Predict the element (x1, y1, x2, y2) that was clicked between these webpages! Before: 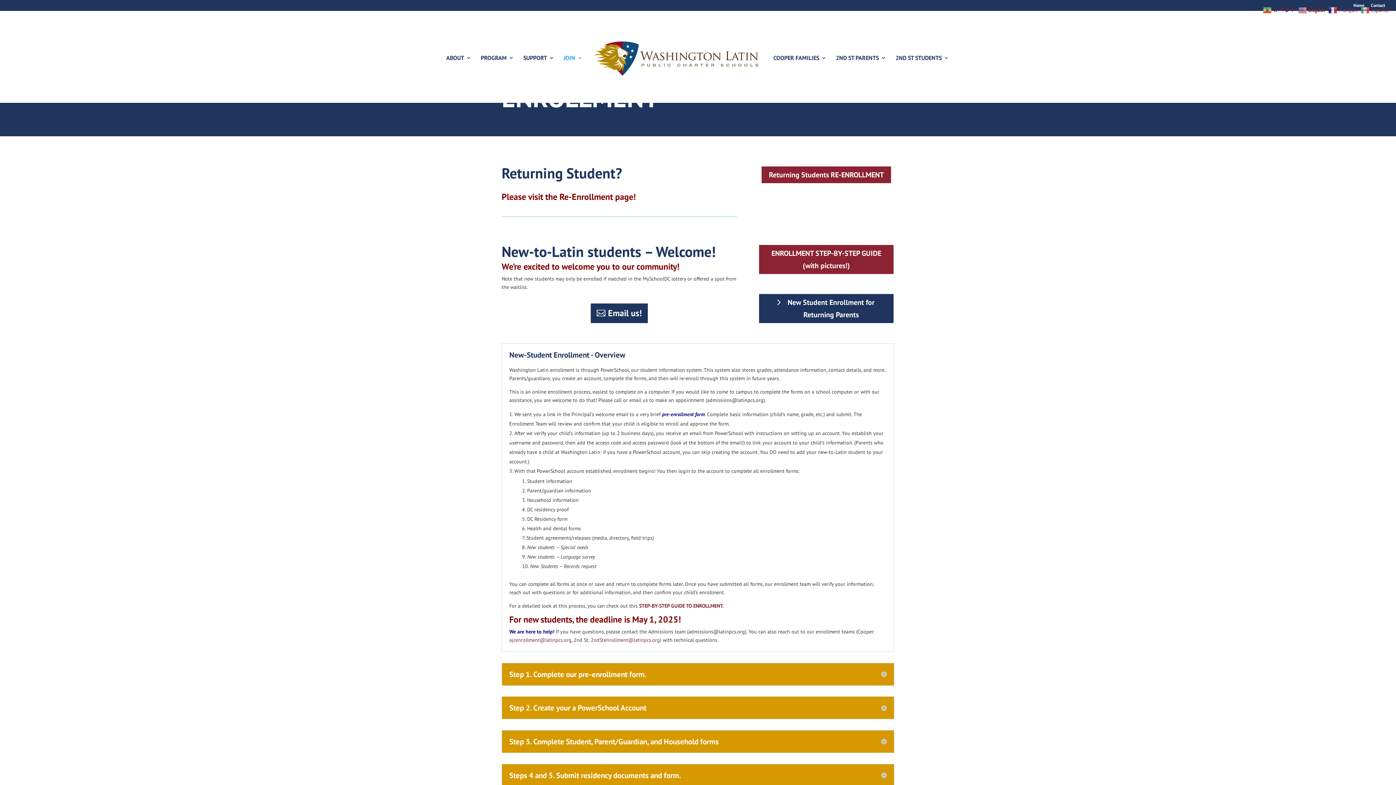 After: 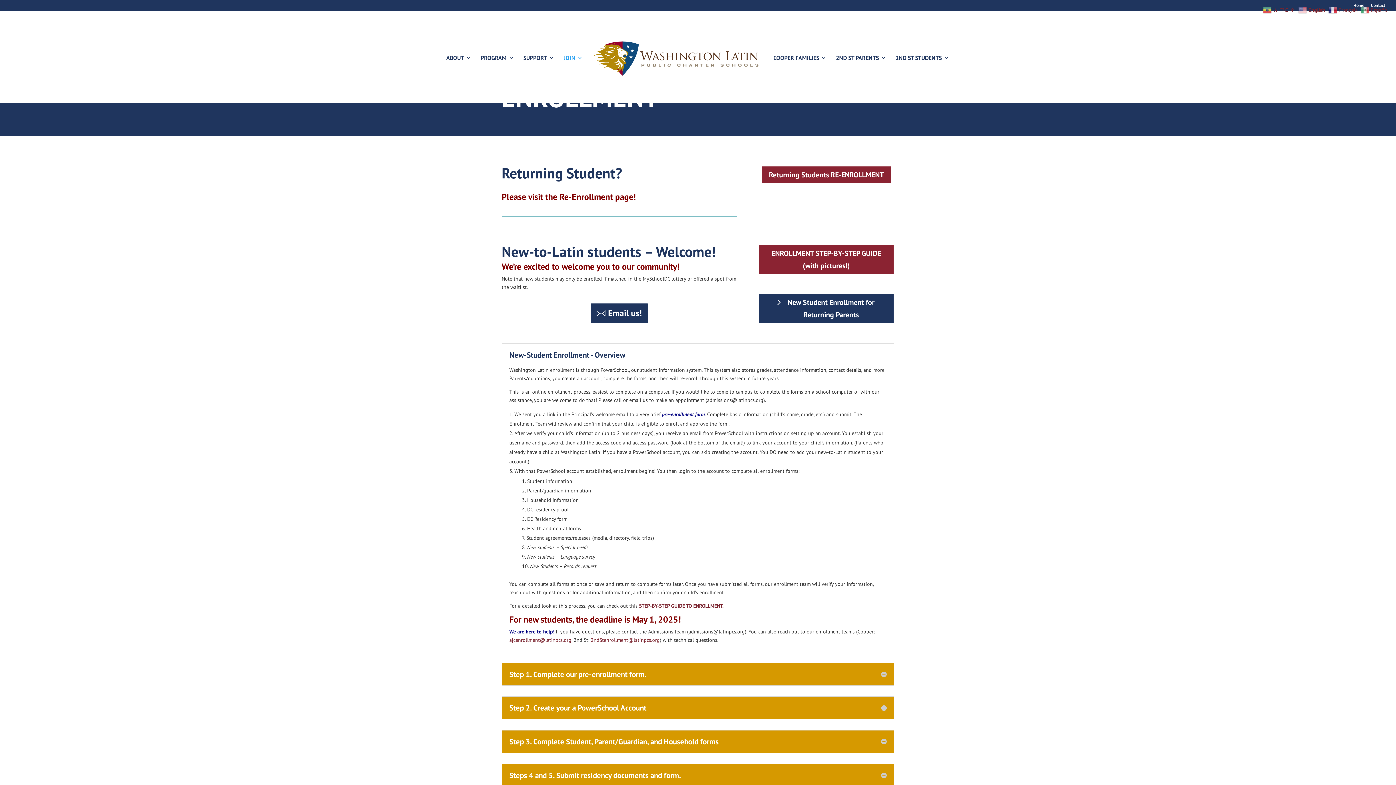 Action: label: STEP-BY-STEP GUIDE TO ENROLLMENT. bbox: (639, 602, 723, 609)